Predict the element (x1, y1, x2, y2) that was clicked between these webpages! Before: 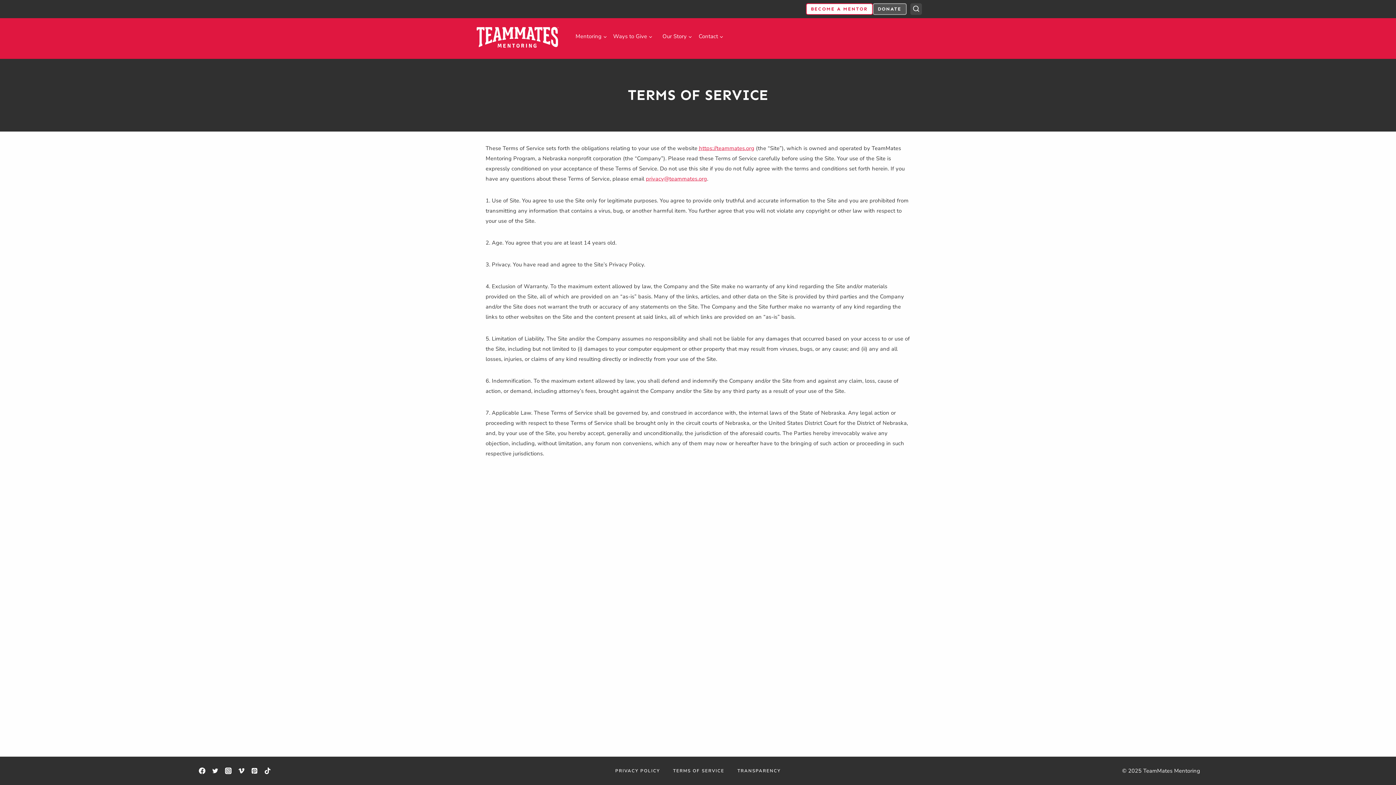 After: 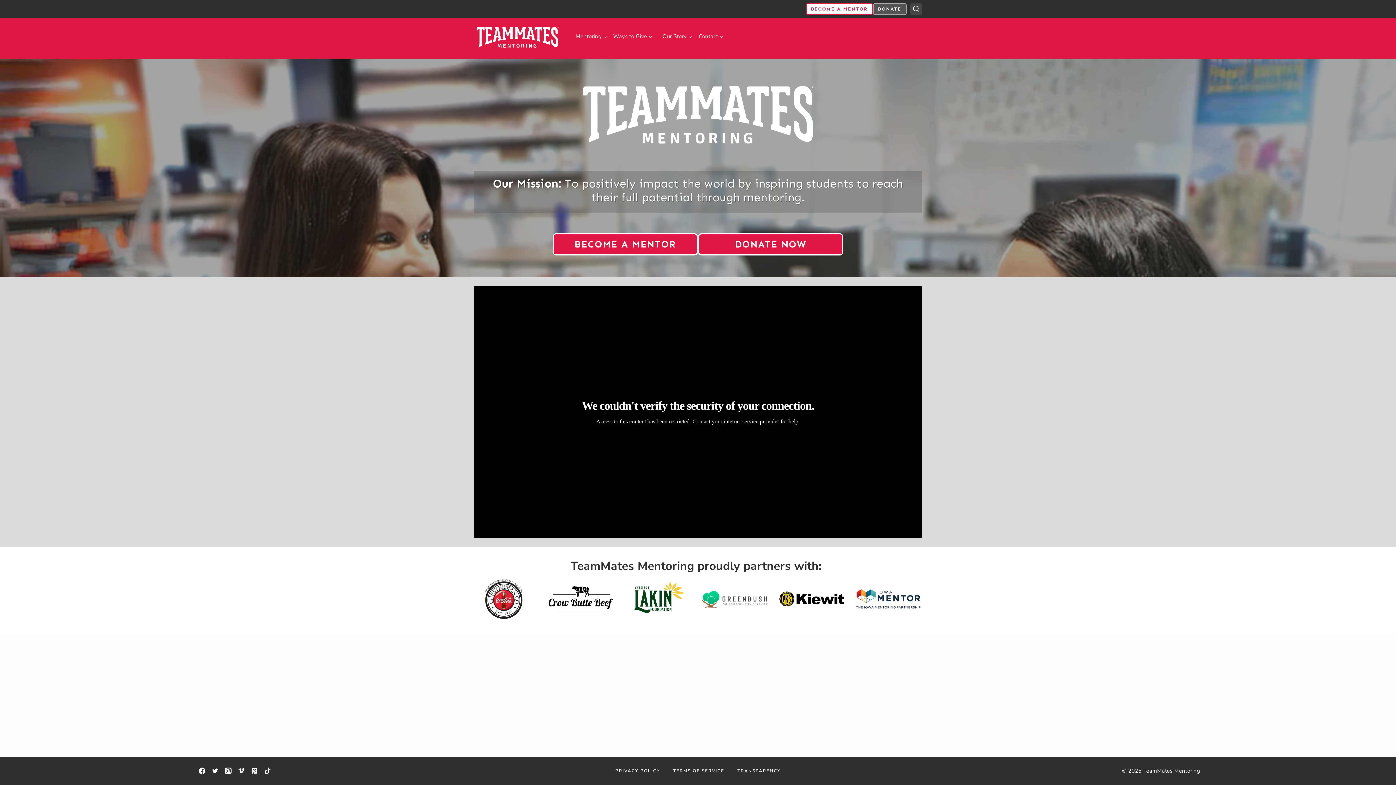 Action: bbox: (473, 25, 560, 53)